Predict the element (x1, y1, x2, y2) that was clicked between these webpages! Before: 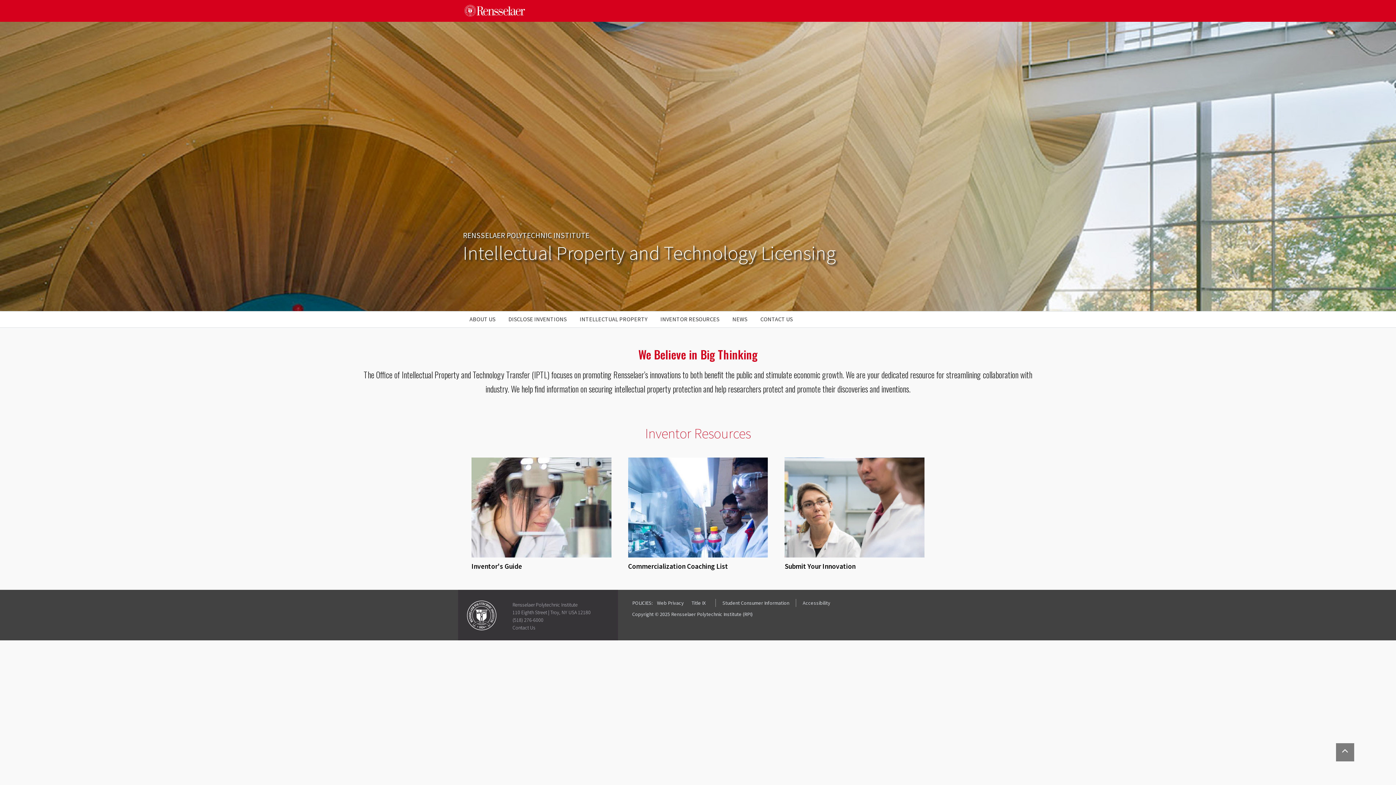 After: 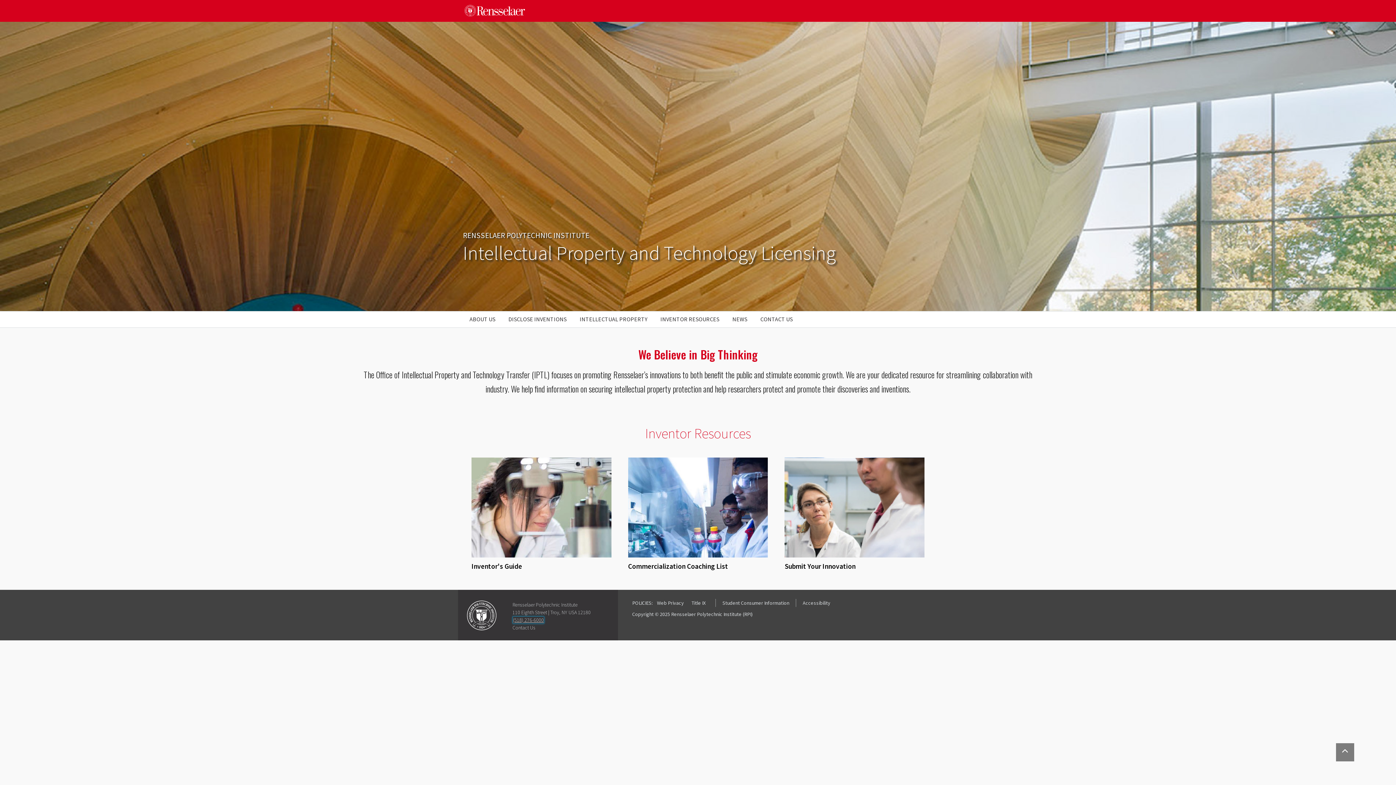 Action: bbox: (512, 616, 543, 623) label: (518) 276-6000